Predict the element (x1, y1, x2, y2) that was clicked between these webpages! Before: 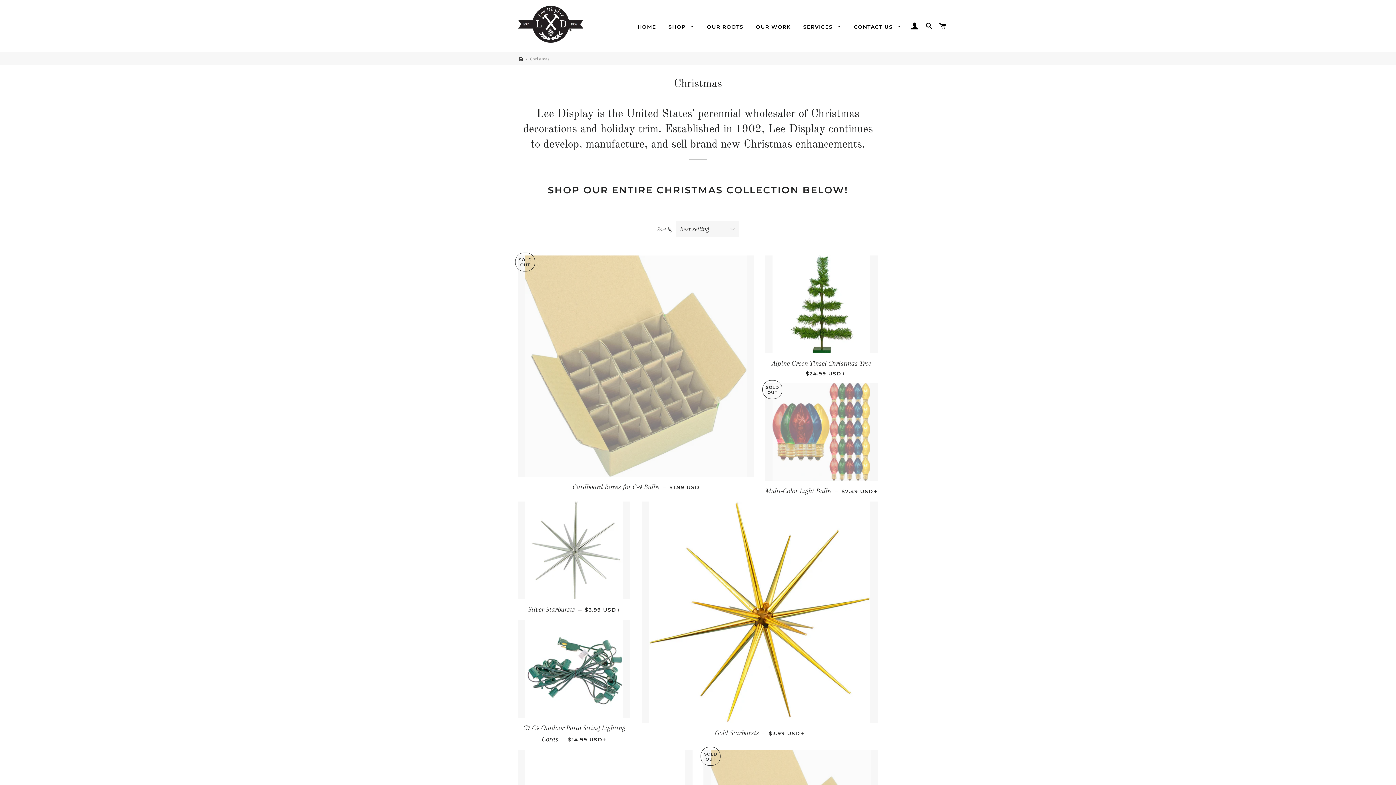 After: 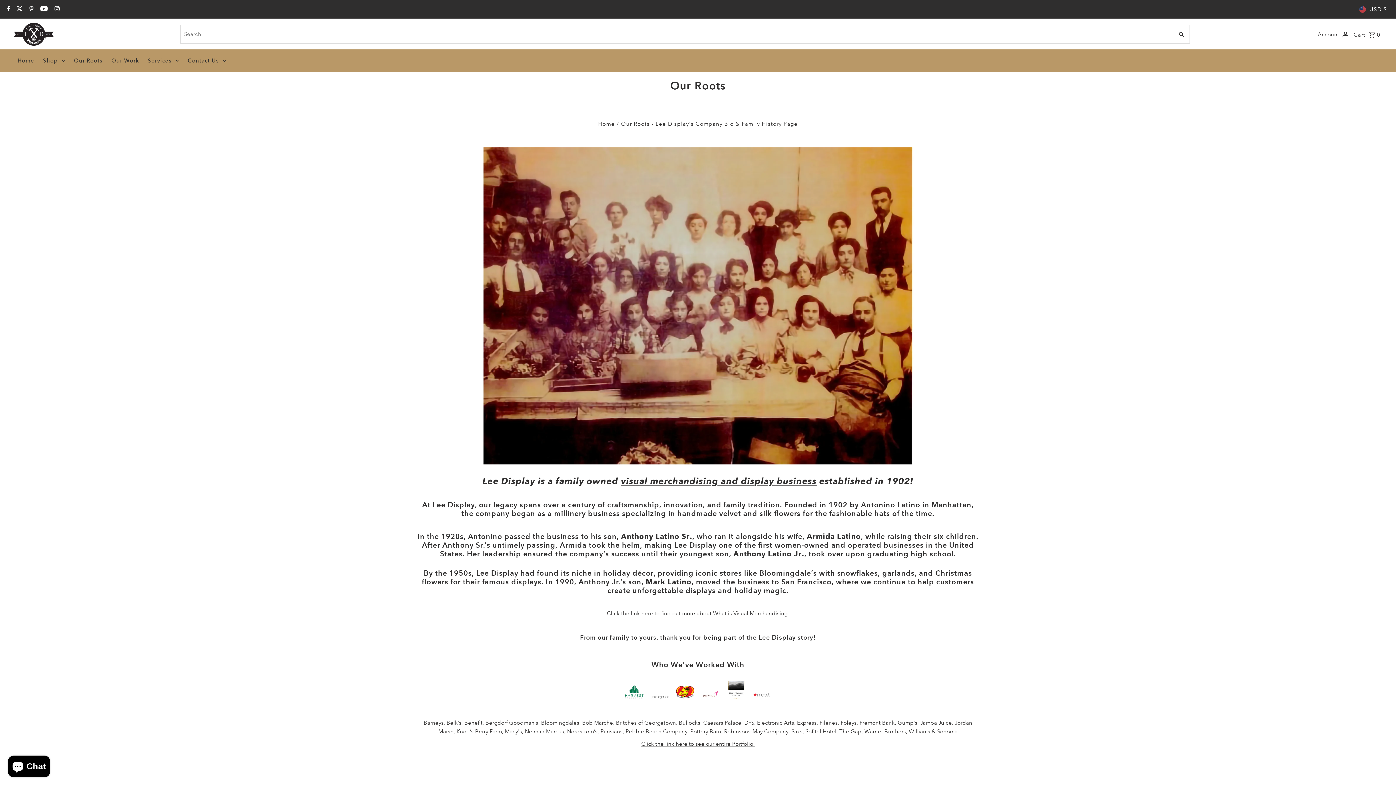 Action: bbox: (701, 17, 749, 36) label: OUR ROOTS